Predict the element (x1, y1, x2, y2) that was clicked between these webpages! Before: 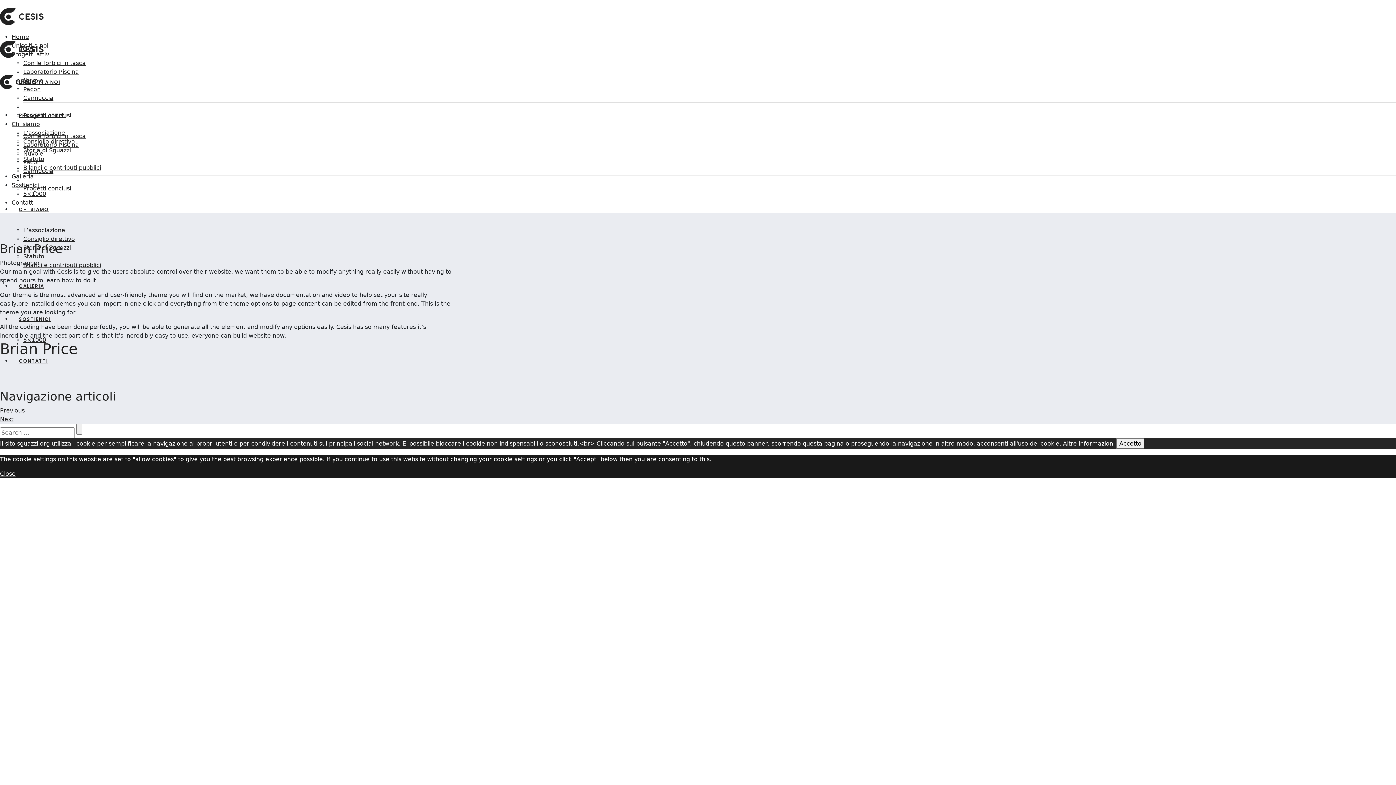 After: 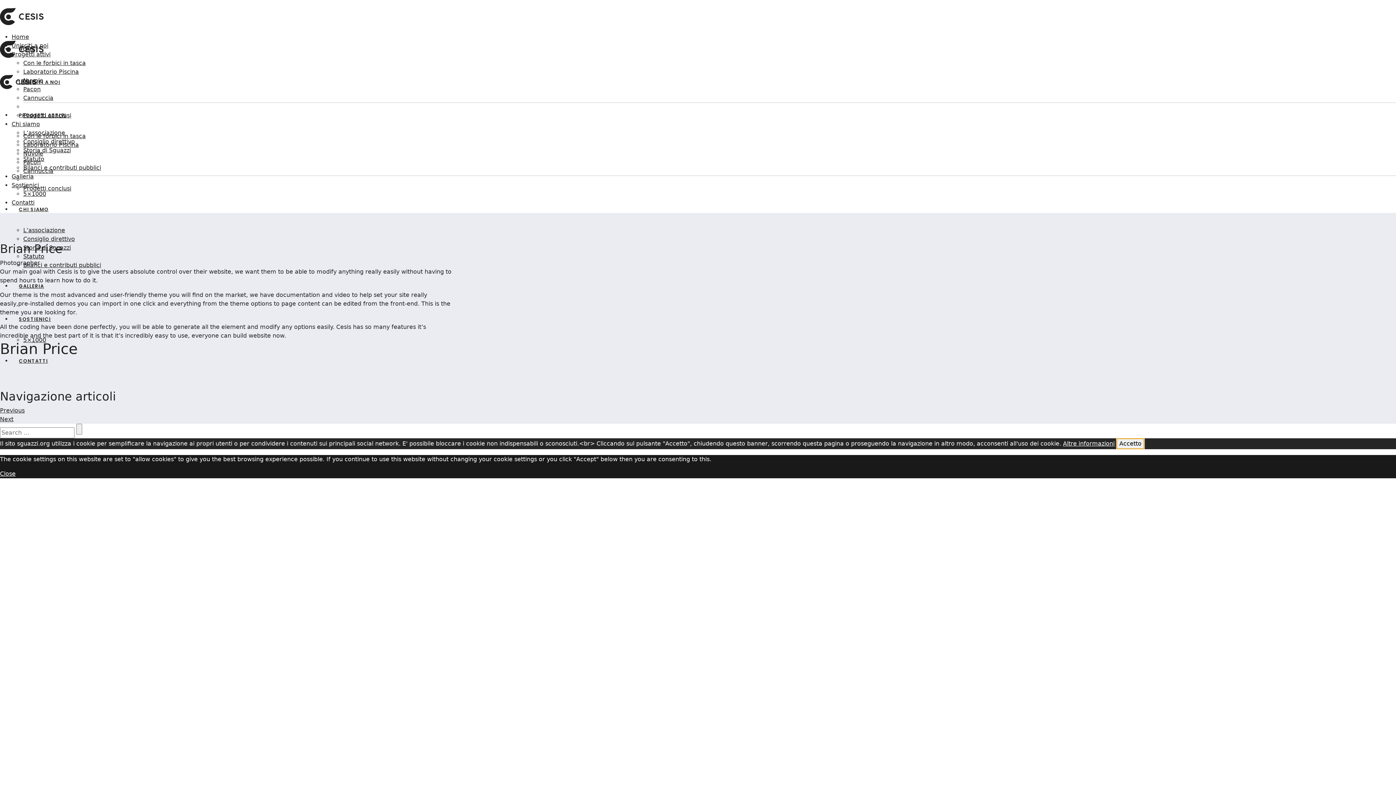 Action: label: Accetto bbox: (1116, 438, 1144, 449)